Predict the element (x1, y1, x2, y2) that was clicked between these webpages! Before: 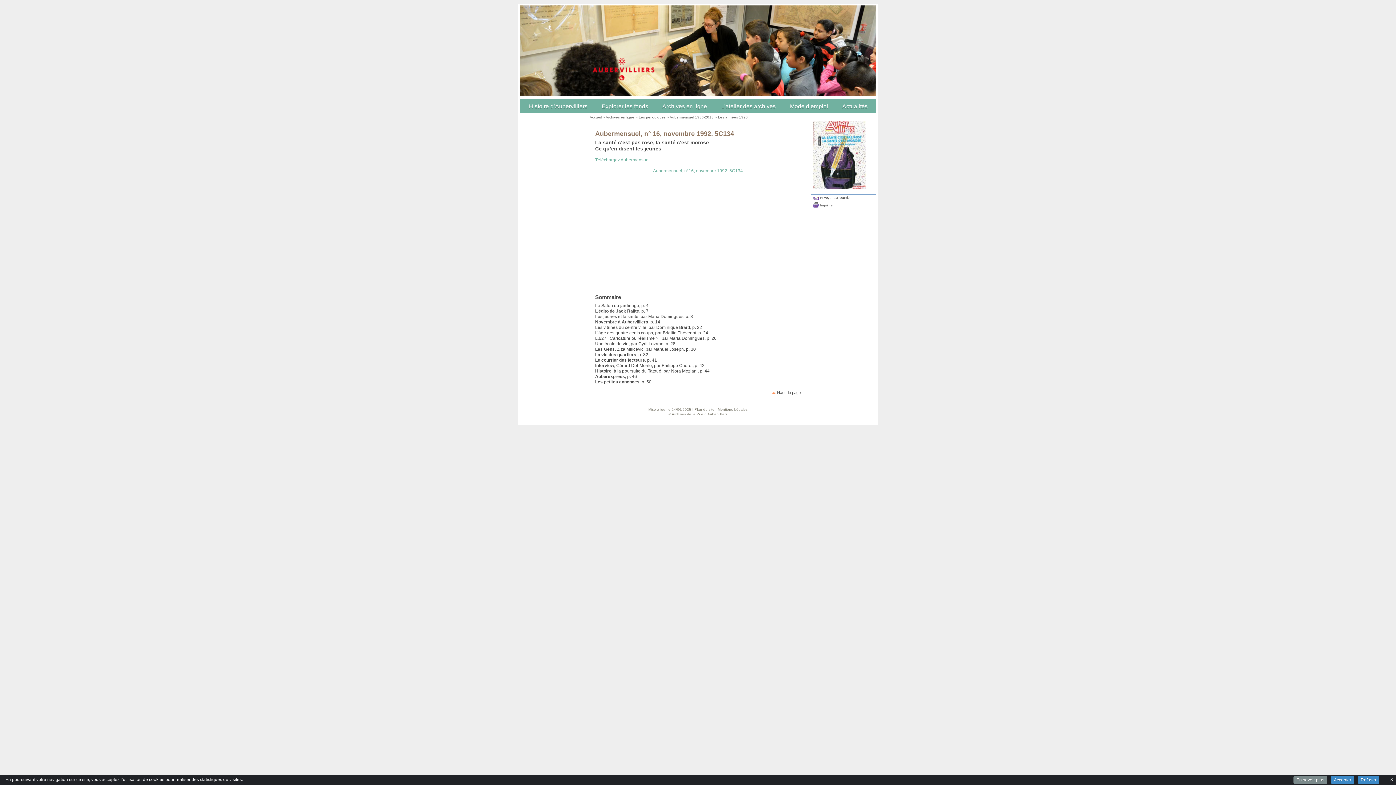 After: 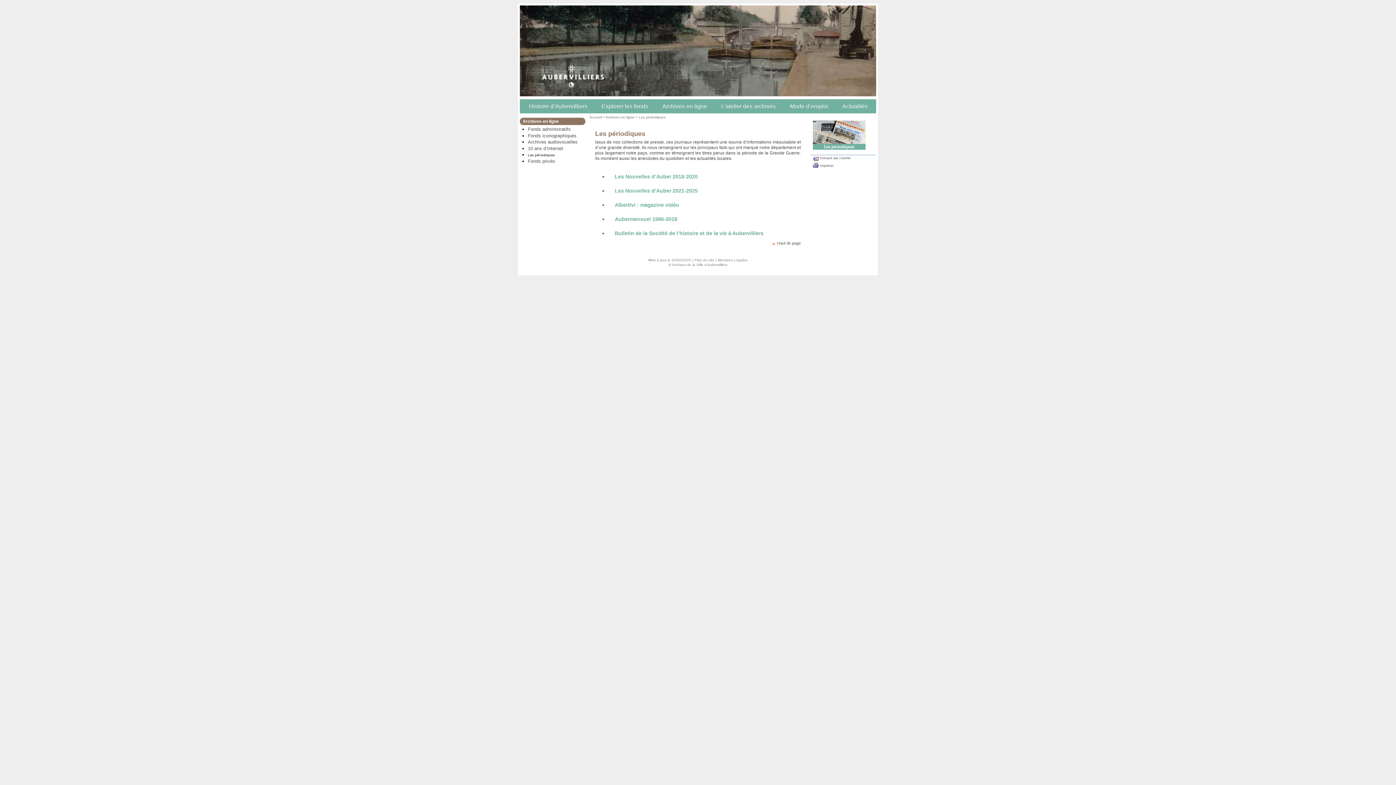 Action: label: Les périodiques bbox: (638, 115, 665, 119)